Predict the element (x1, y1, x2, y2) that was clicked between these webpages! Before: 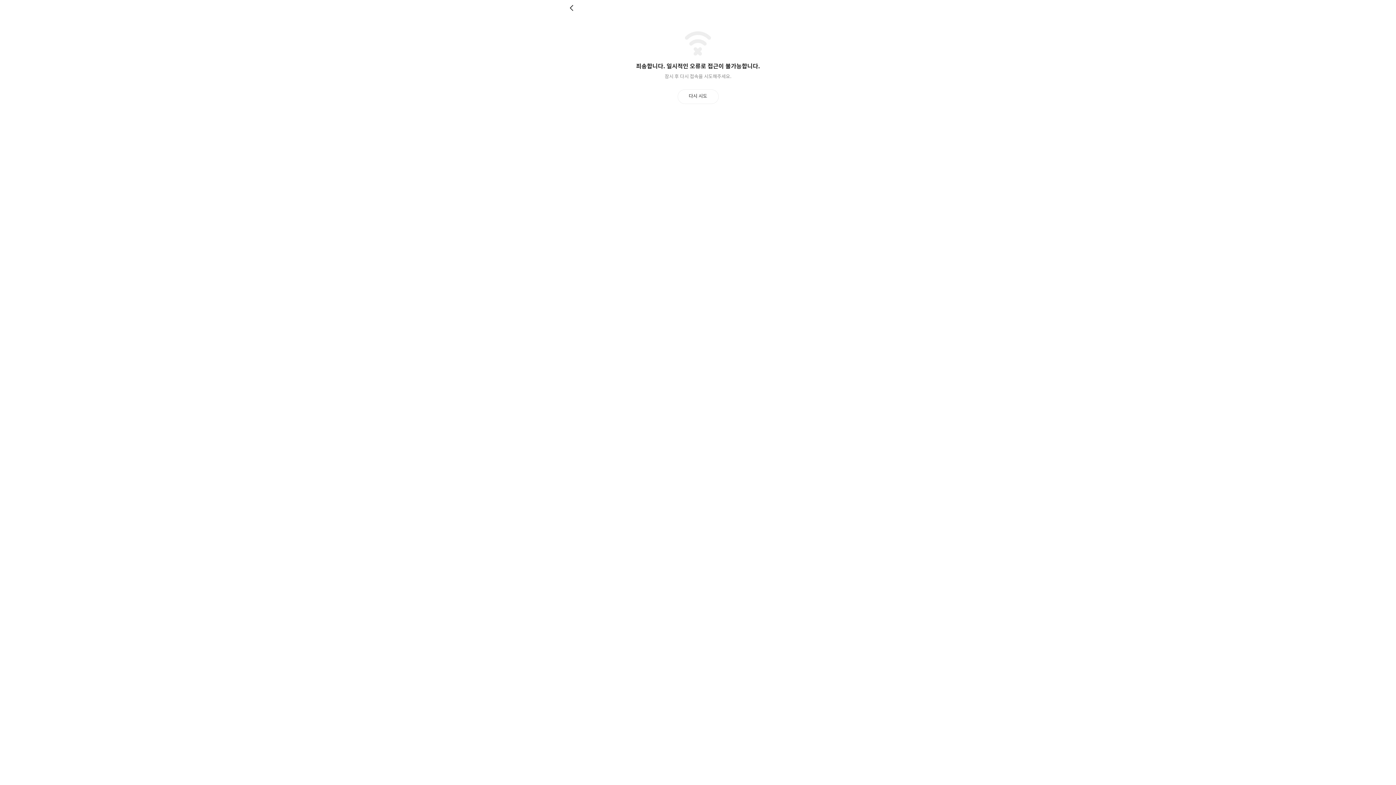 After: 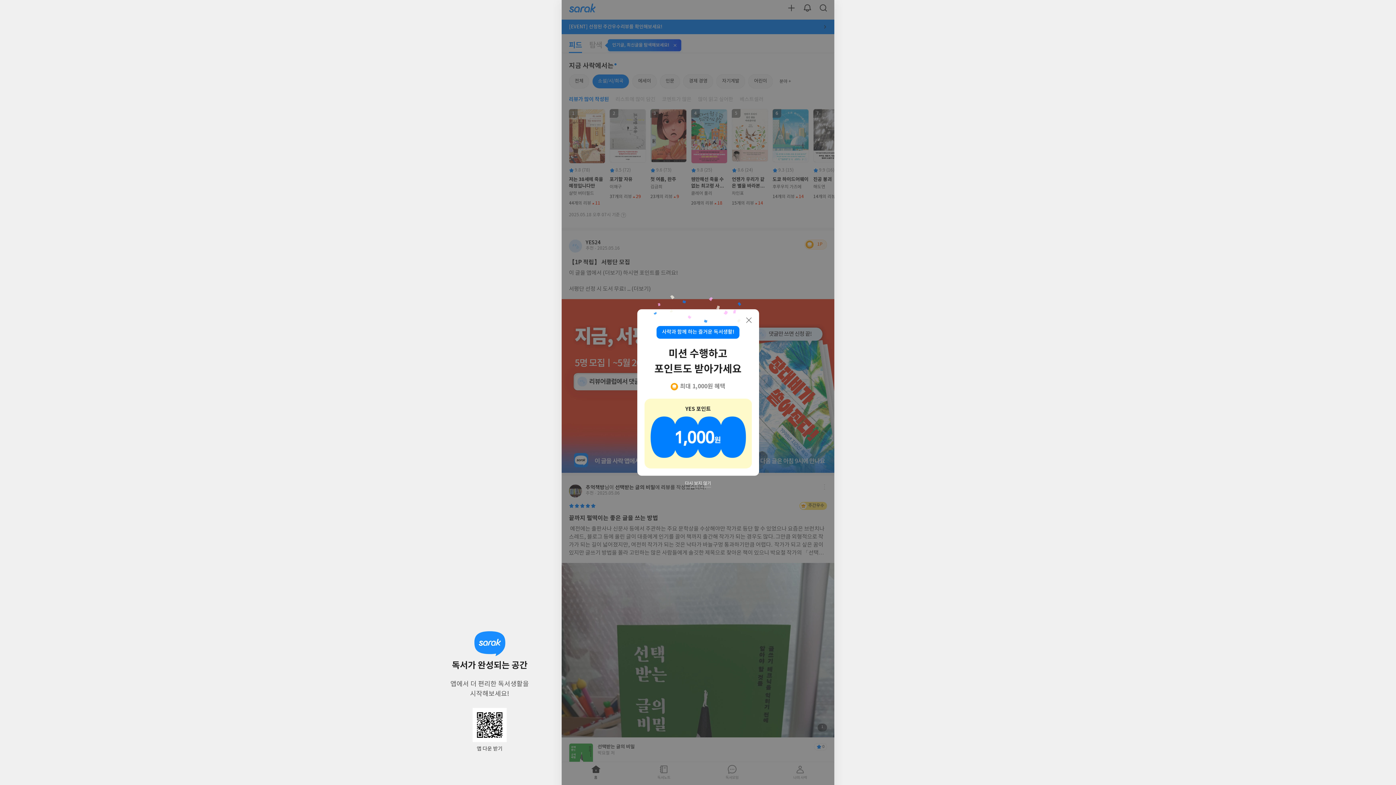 Action: bbox: (569, 4, 576, 11) label: 뒤로